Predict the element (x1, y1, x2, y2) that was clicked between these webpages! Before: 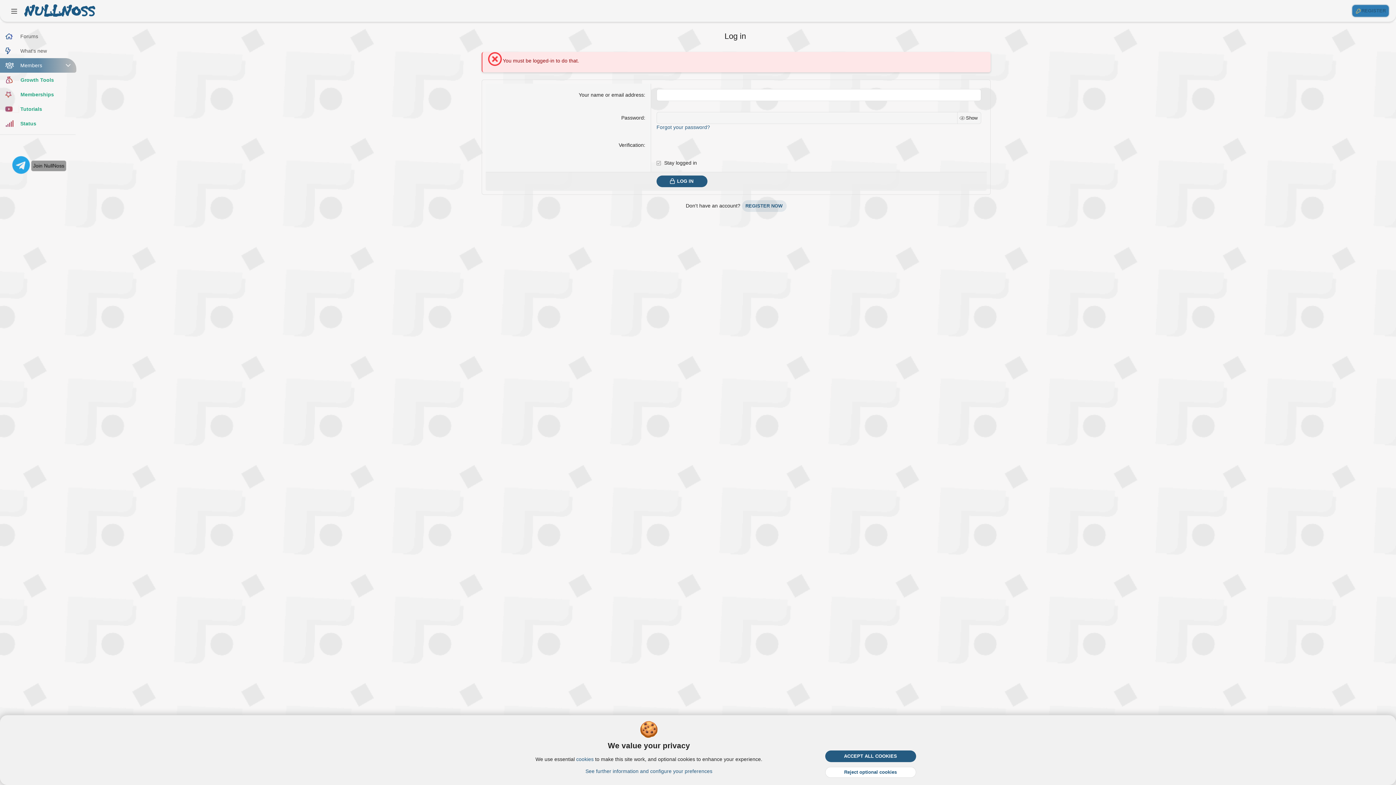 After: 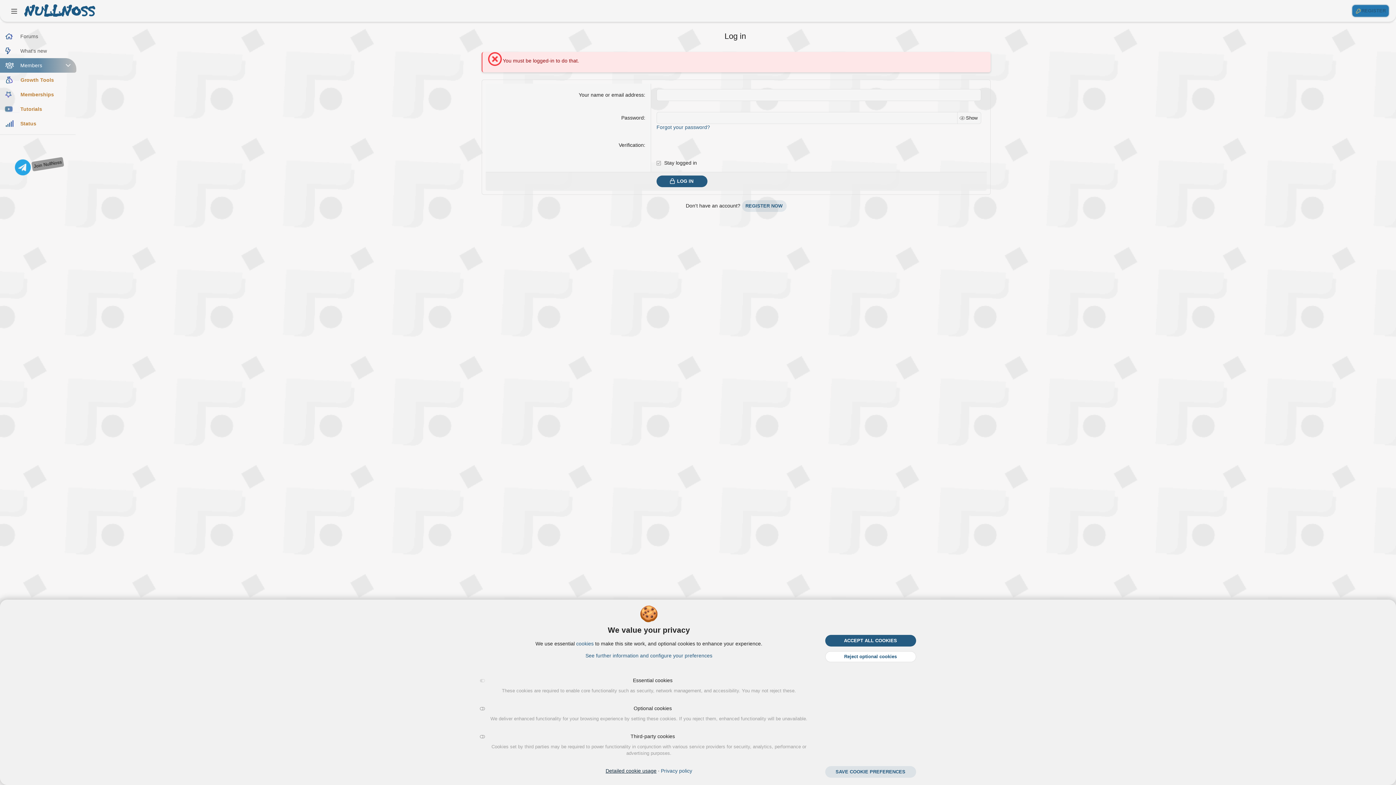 Action: bbox: (585, 768, 712, 774) label: See further information and configure your preferences